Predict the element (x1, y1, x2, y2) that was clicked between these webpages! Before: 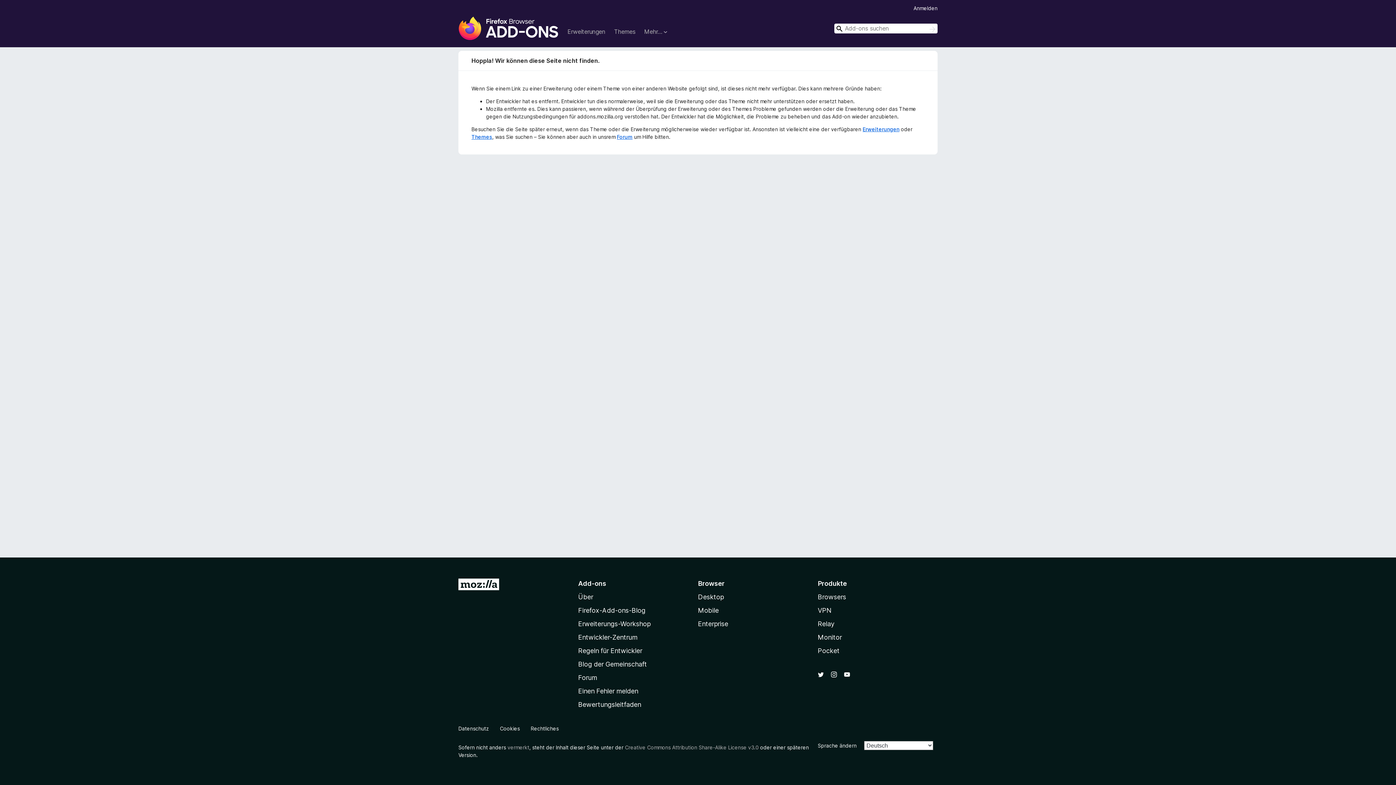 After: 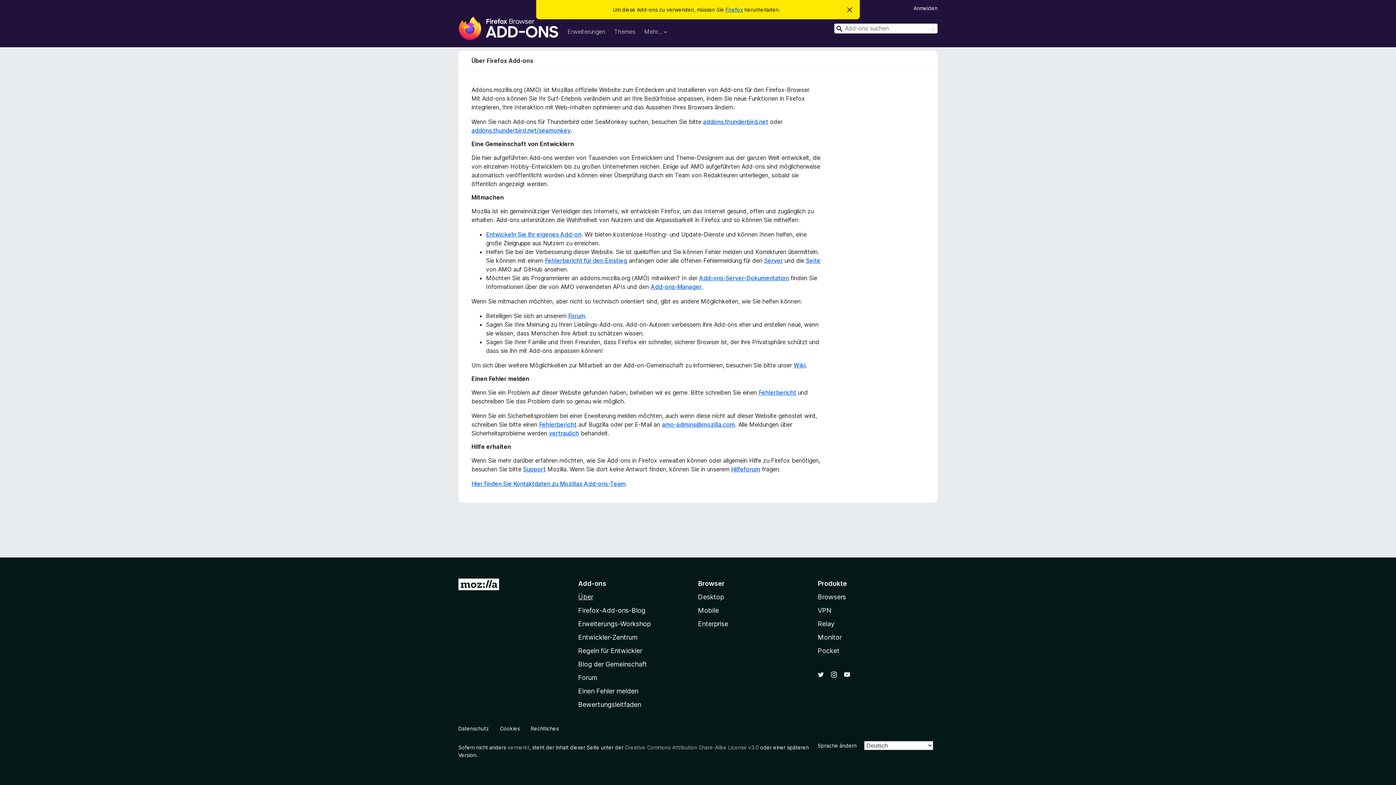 Action: bbox: (578, 593, 593, 601) label: Über